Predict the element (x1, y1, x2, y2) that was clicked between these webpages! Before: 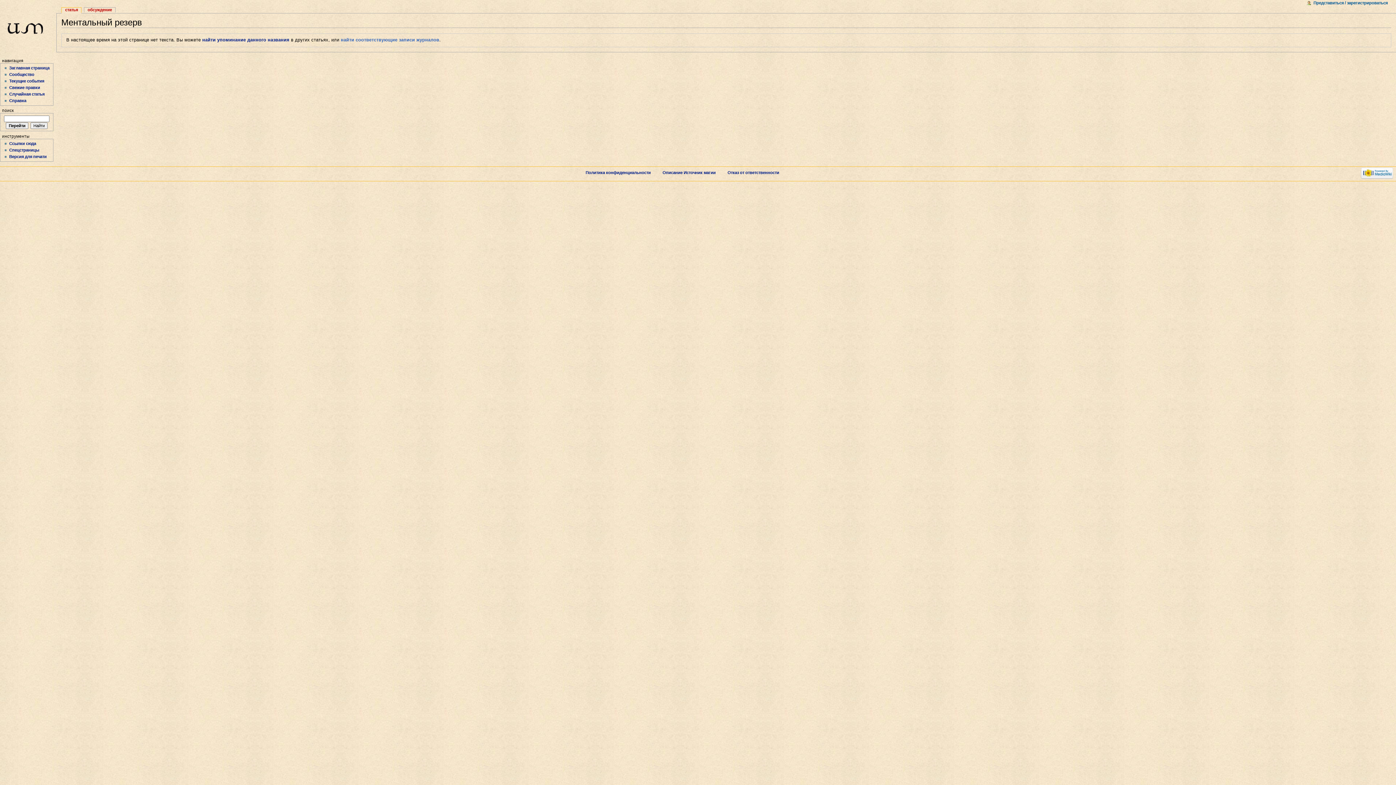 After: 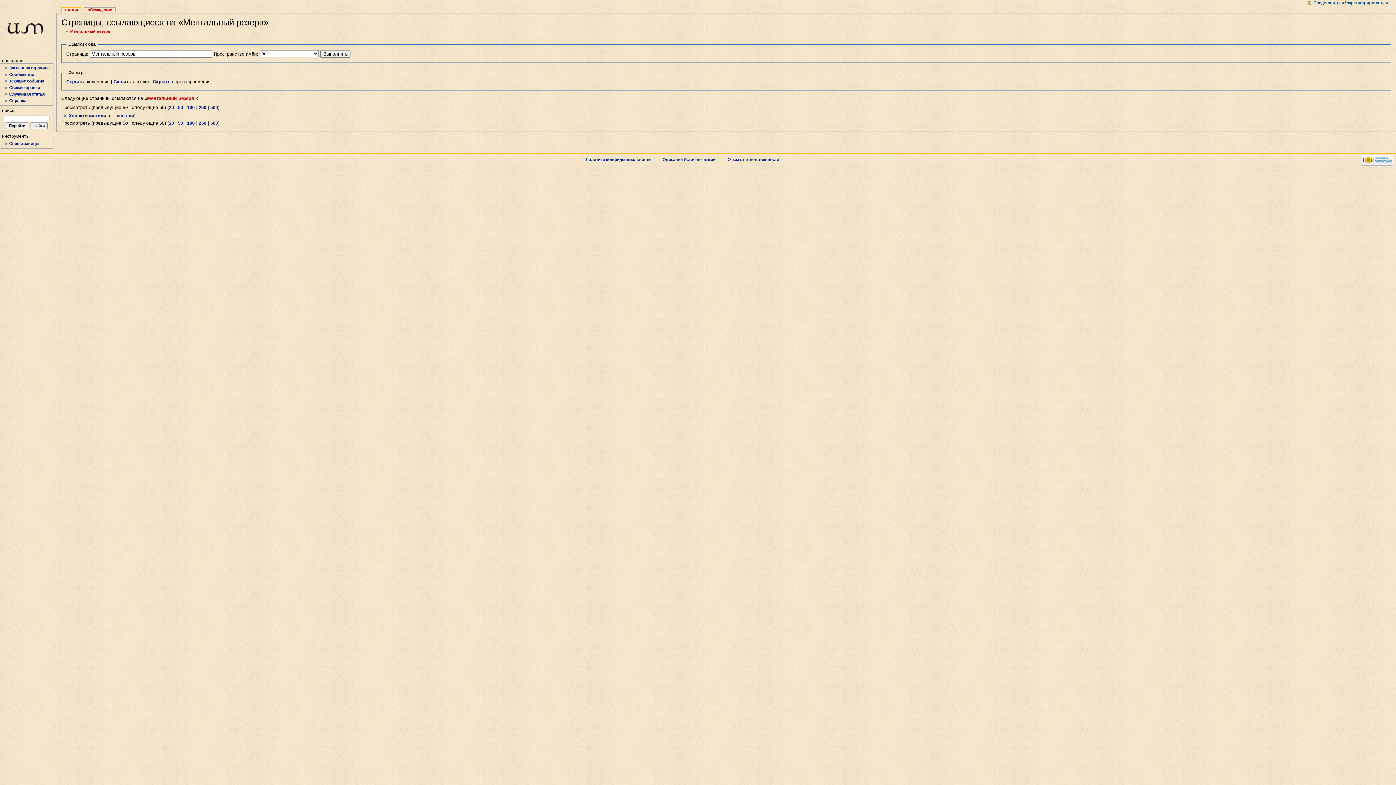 Action: bbox: (9, 141, 36, 145) label: Ссылки сюда